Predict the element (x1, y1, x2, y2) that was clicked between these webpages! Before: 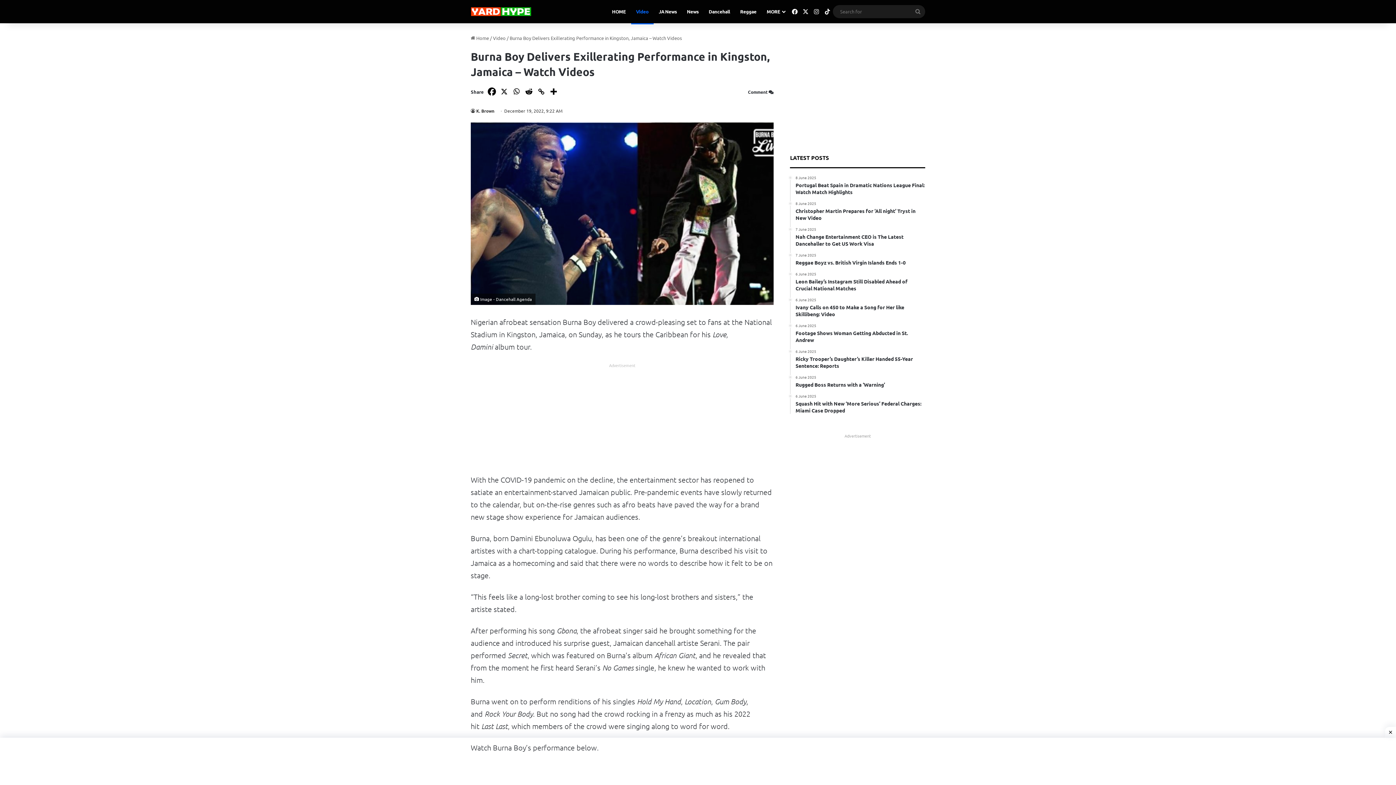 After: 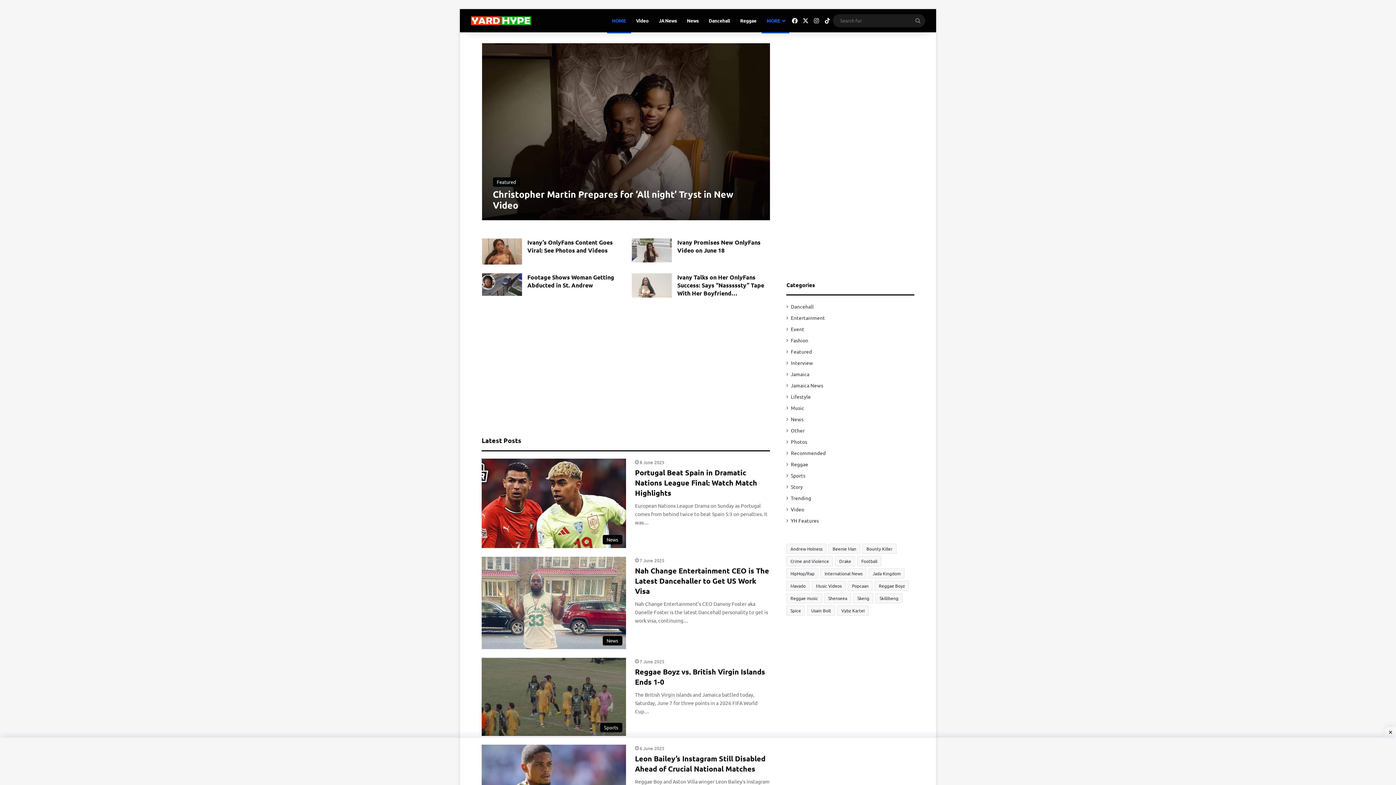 Action: bbox: (607, 0, 631, 23) label: HOME